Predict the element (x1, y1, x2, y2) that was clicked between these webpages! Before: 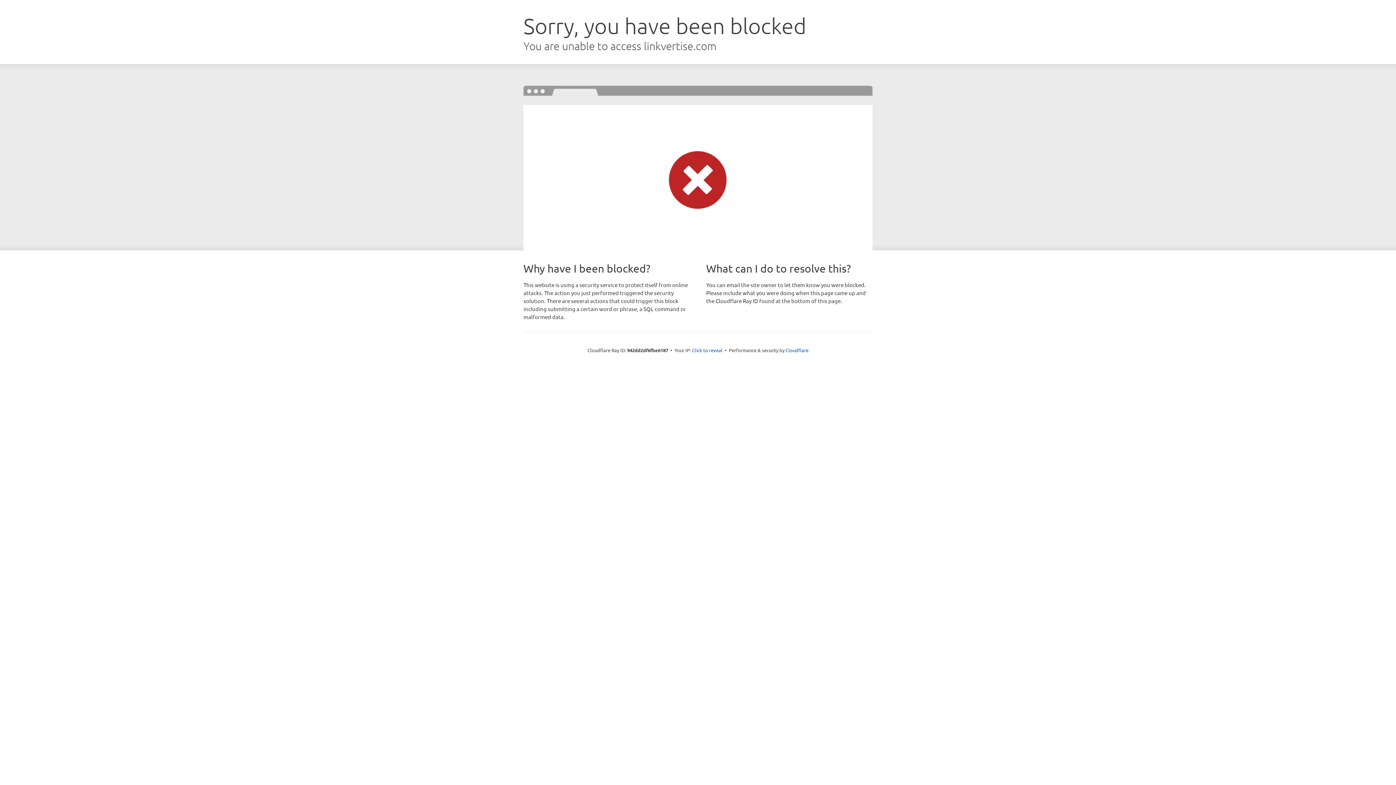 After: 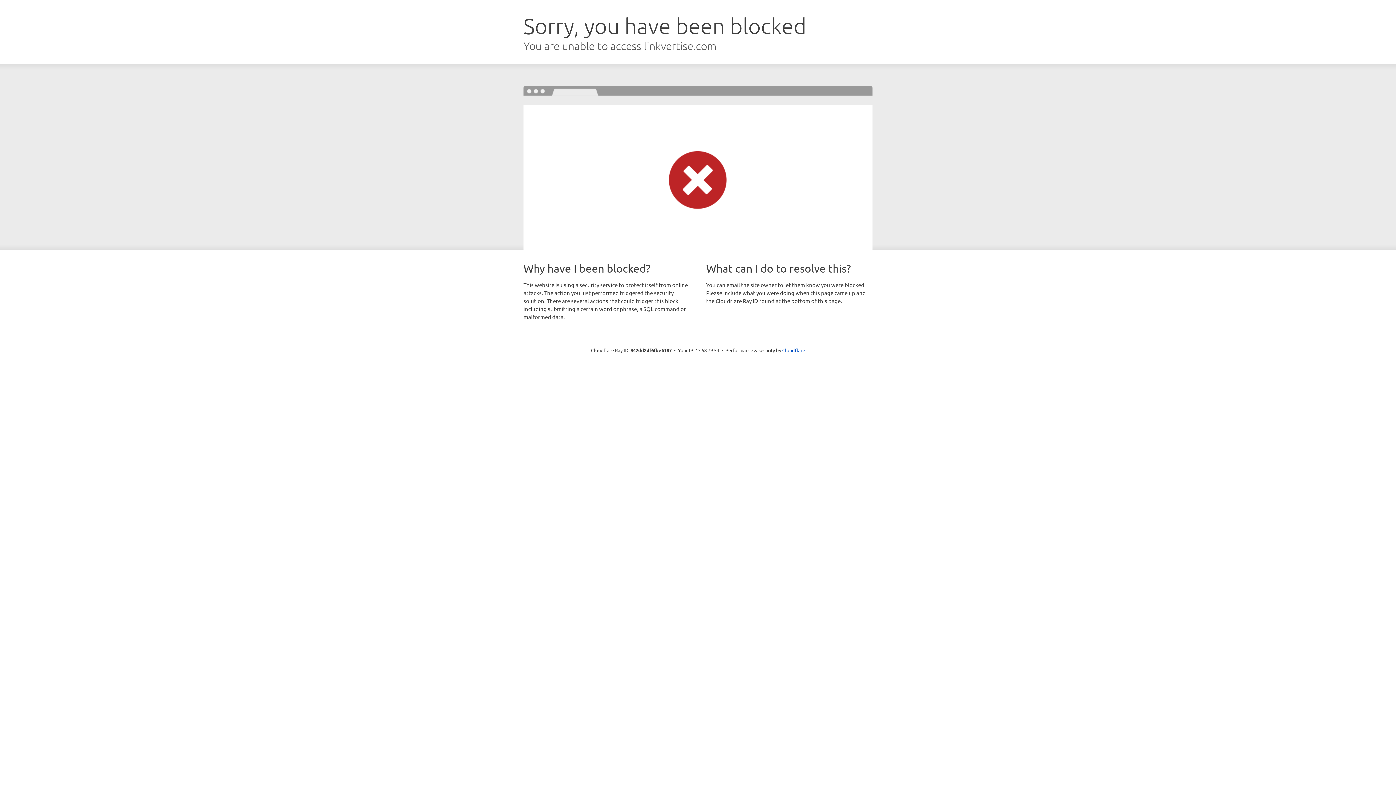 Action: label: Click to reveal bbox: (692, 346, 722, 353)